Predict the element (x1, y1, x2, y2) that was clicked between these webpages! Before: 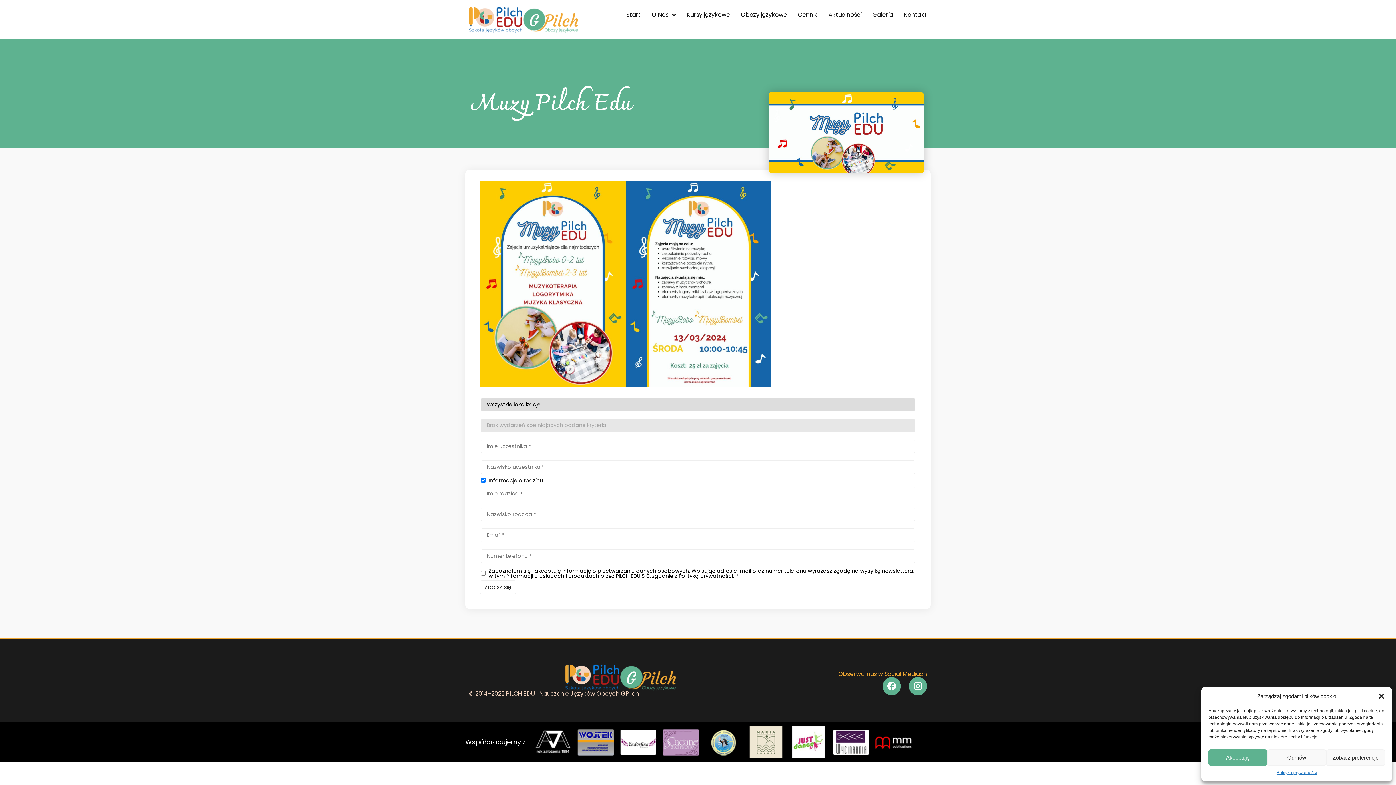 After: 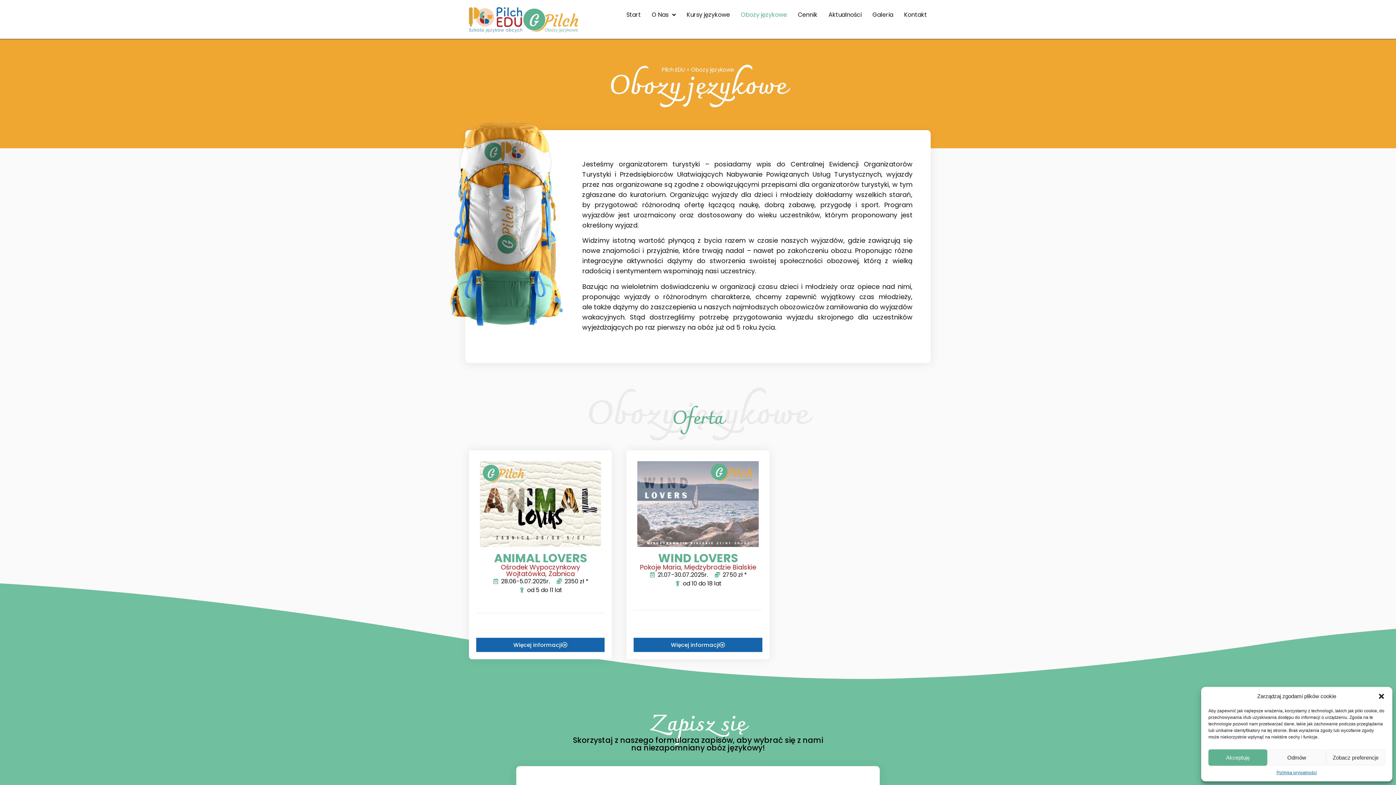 Action: bbox: (741, 6, 787, 23) label: Obozy językowe